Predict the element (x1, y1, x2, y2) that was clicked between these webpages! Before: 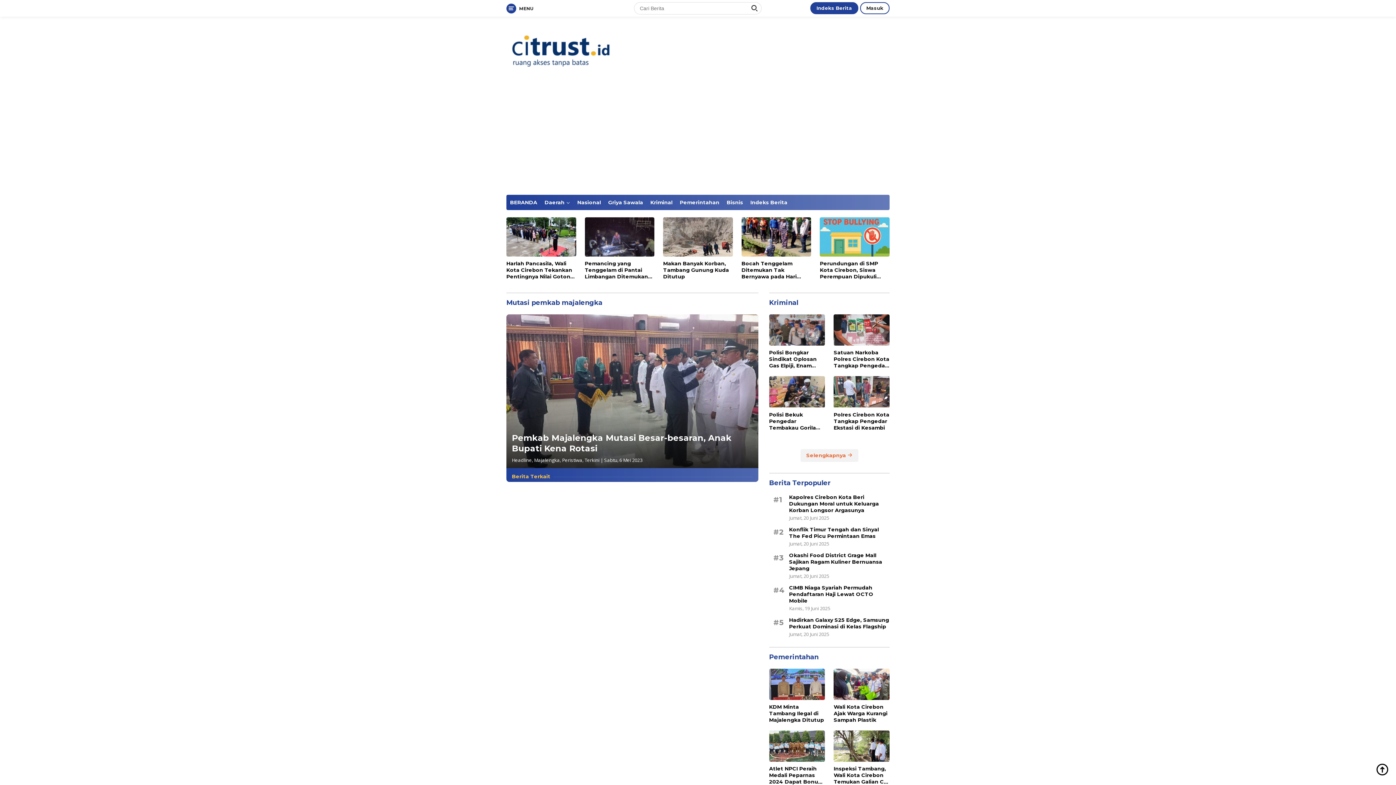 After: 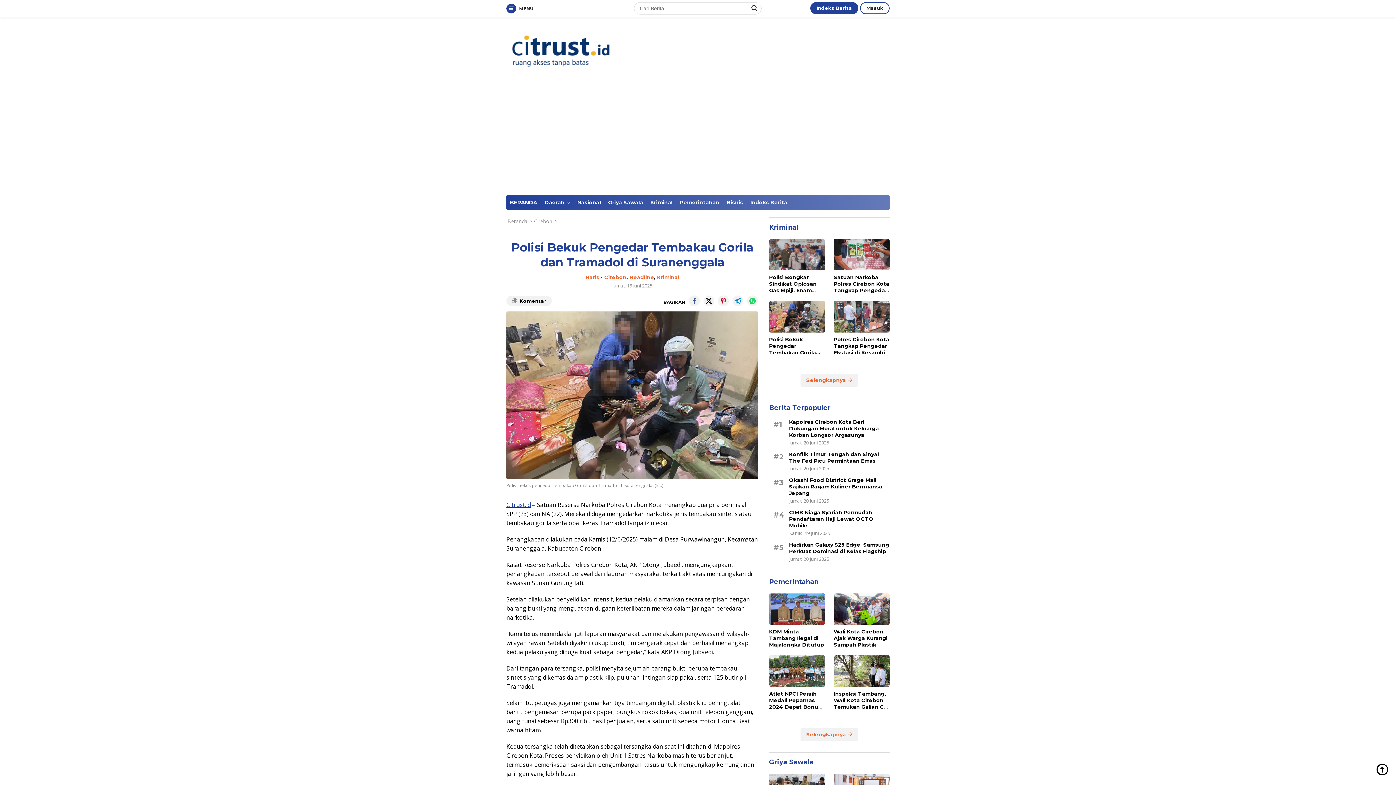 Action: bbox: (769, 376, 825, 407)